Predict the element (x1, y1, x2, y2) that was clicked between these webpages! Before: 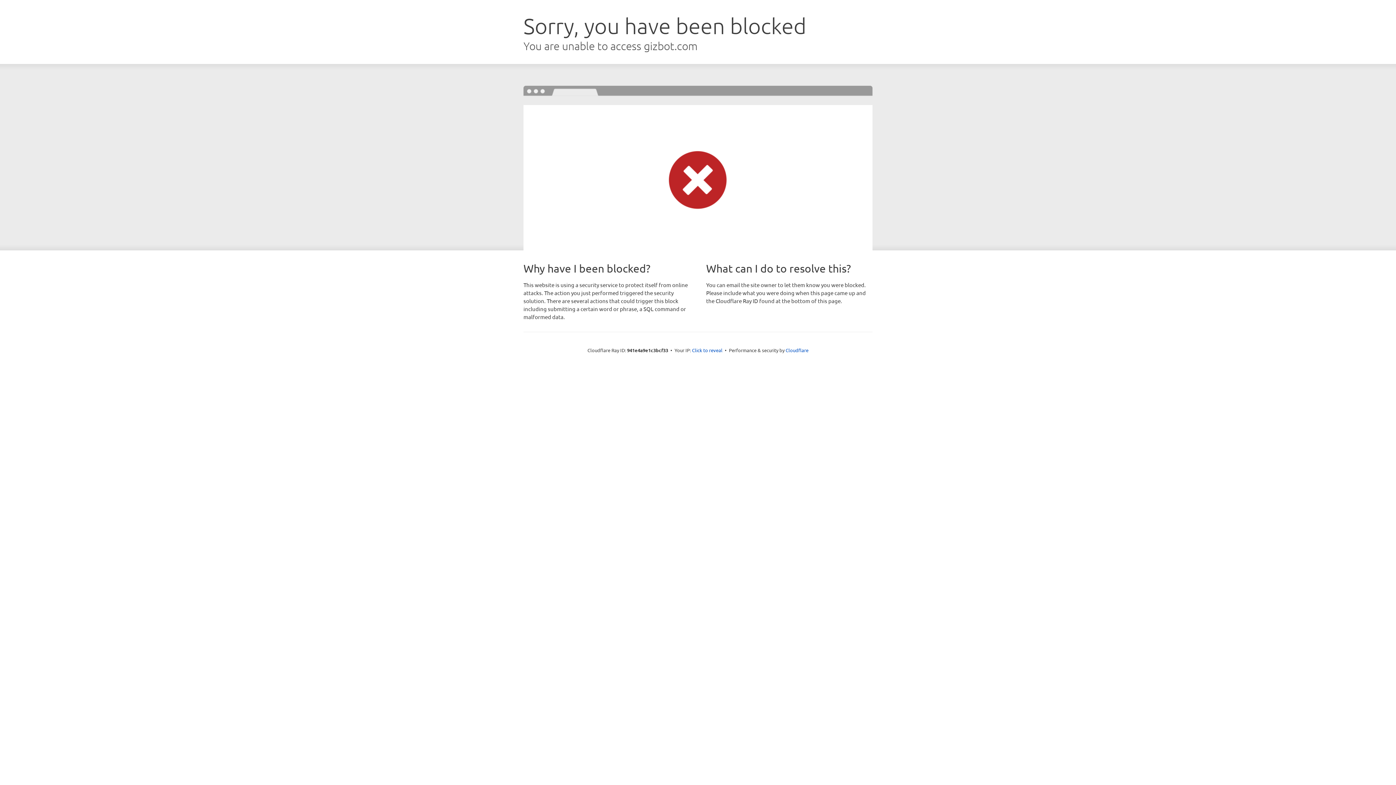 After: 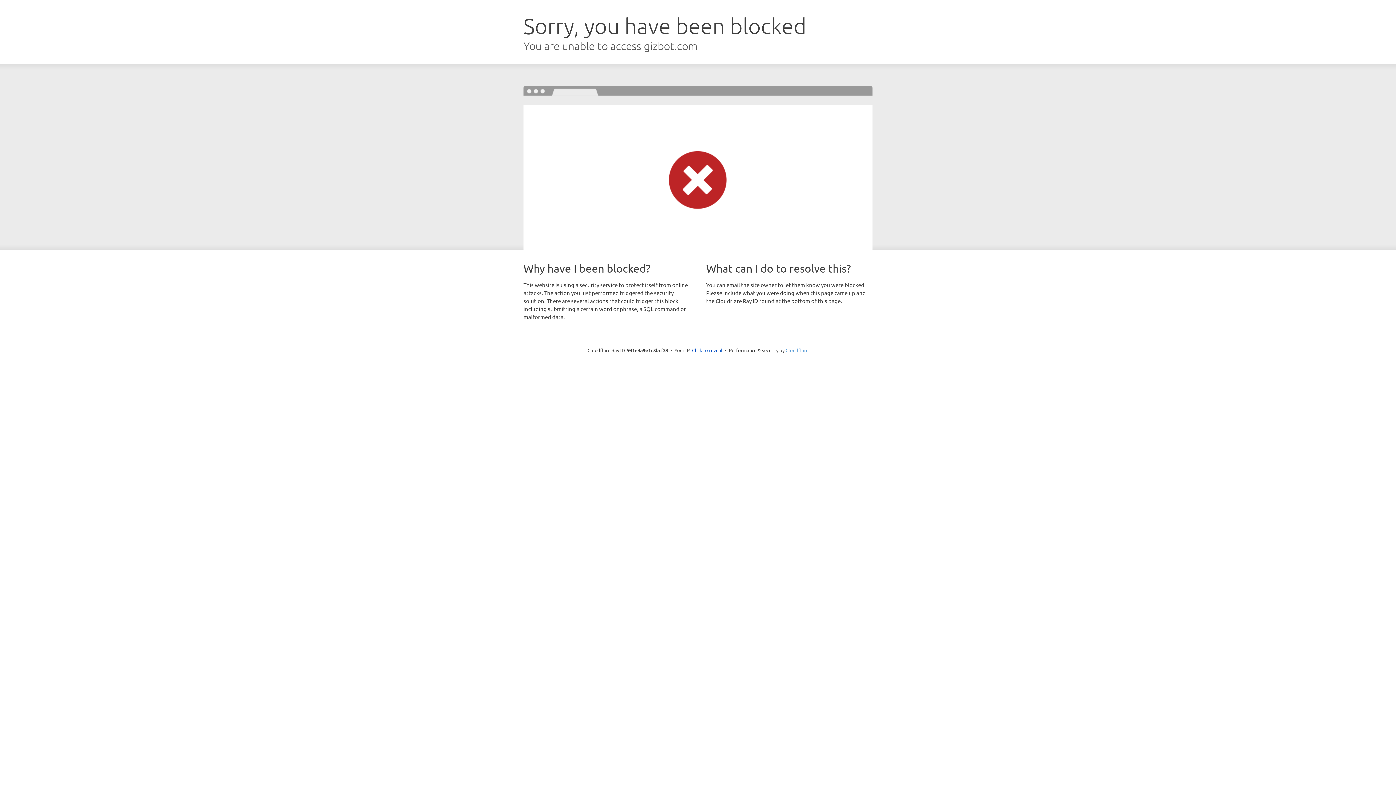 Action: label: Cloudflare bbox: (785, 347, 808, 353)